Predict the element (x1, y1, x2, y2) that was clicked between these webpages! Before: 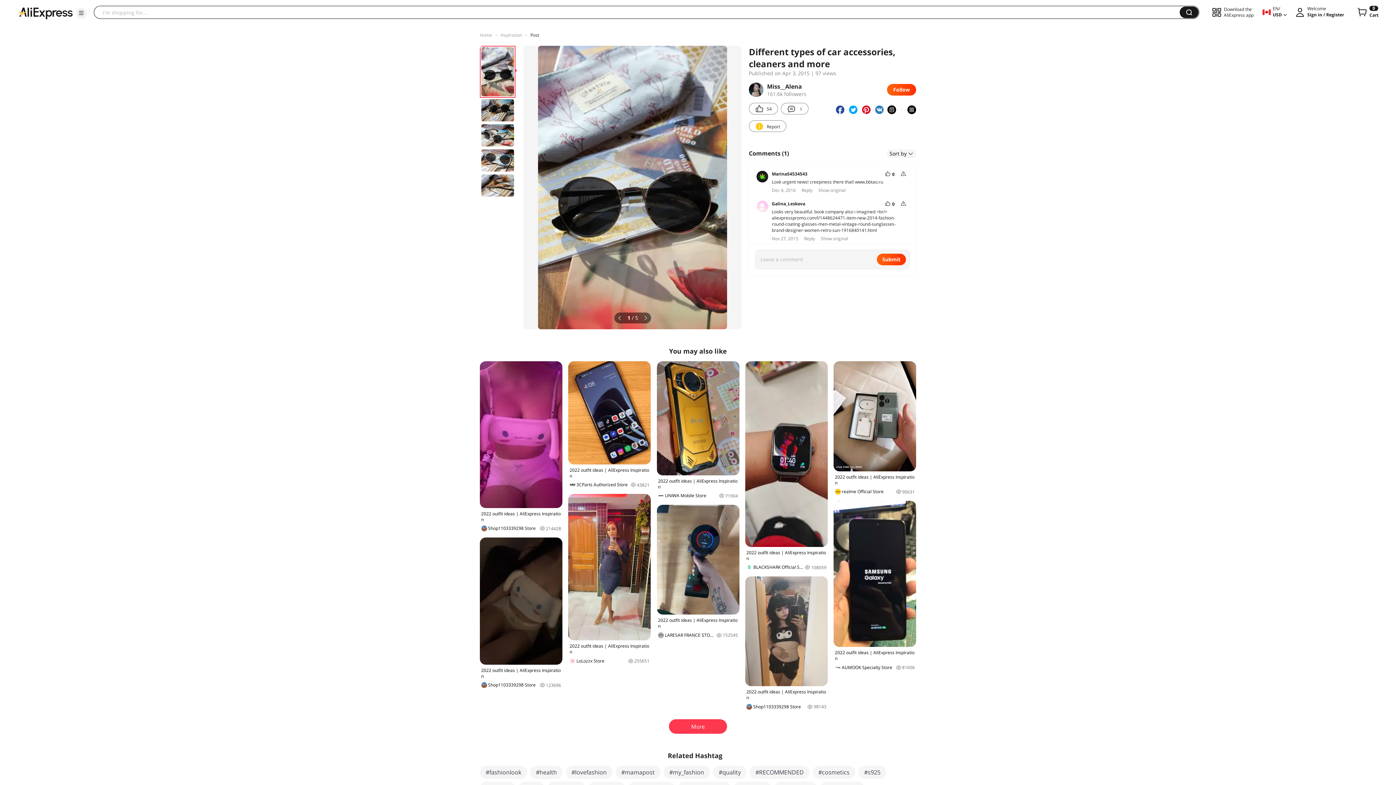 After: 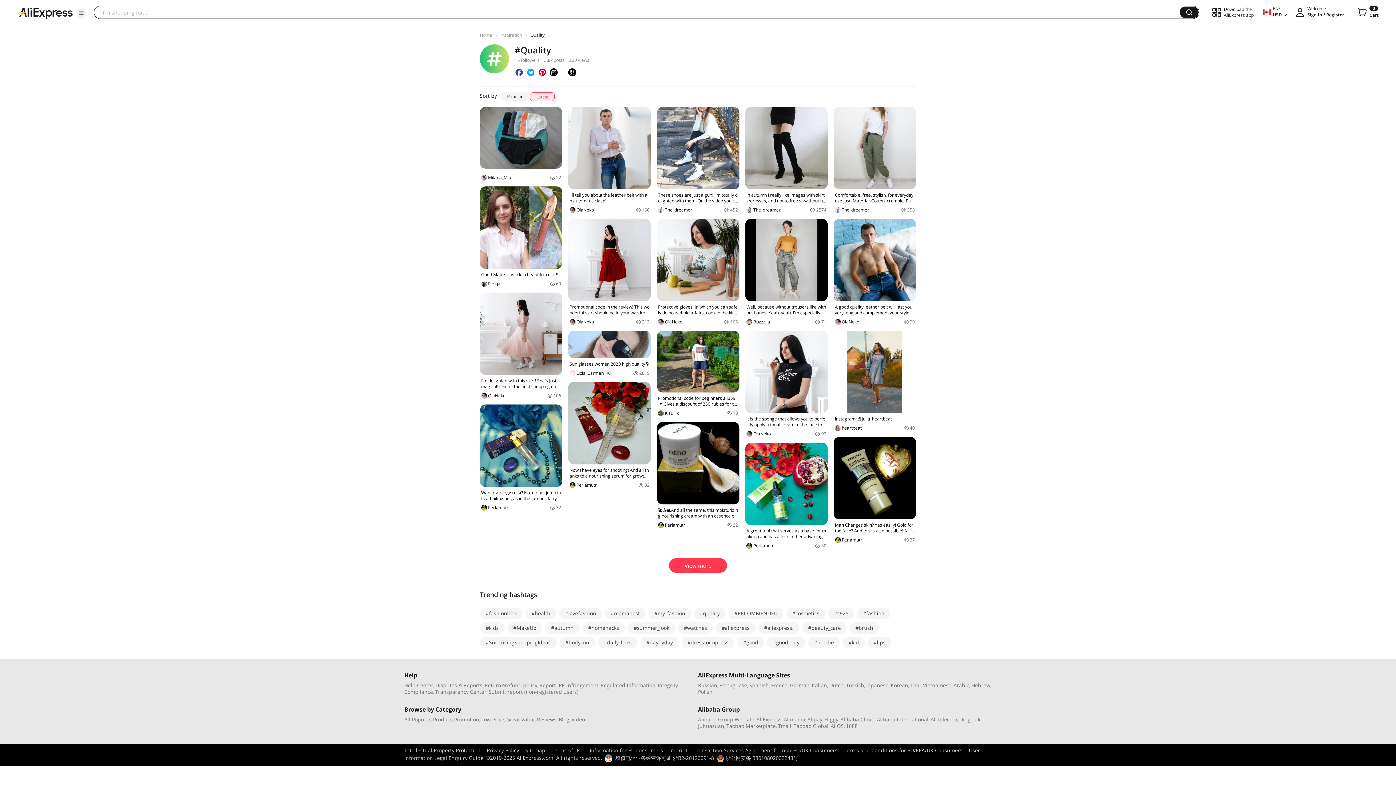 Action: label: #quality bbox: (713, 766, 746, 779)